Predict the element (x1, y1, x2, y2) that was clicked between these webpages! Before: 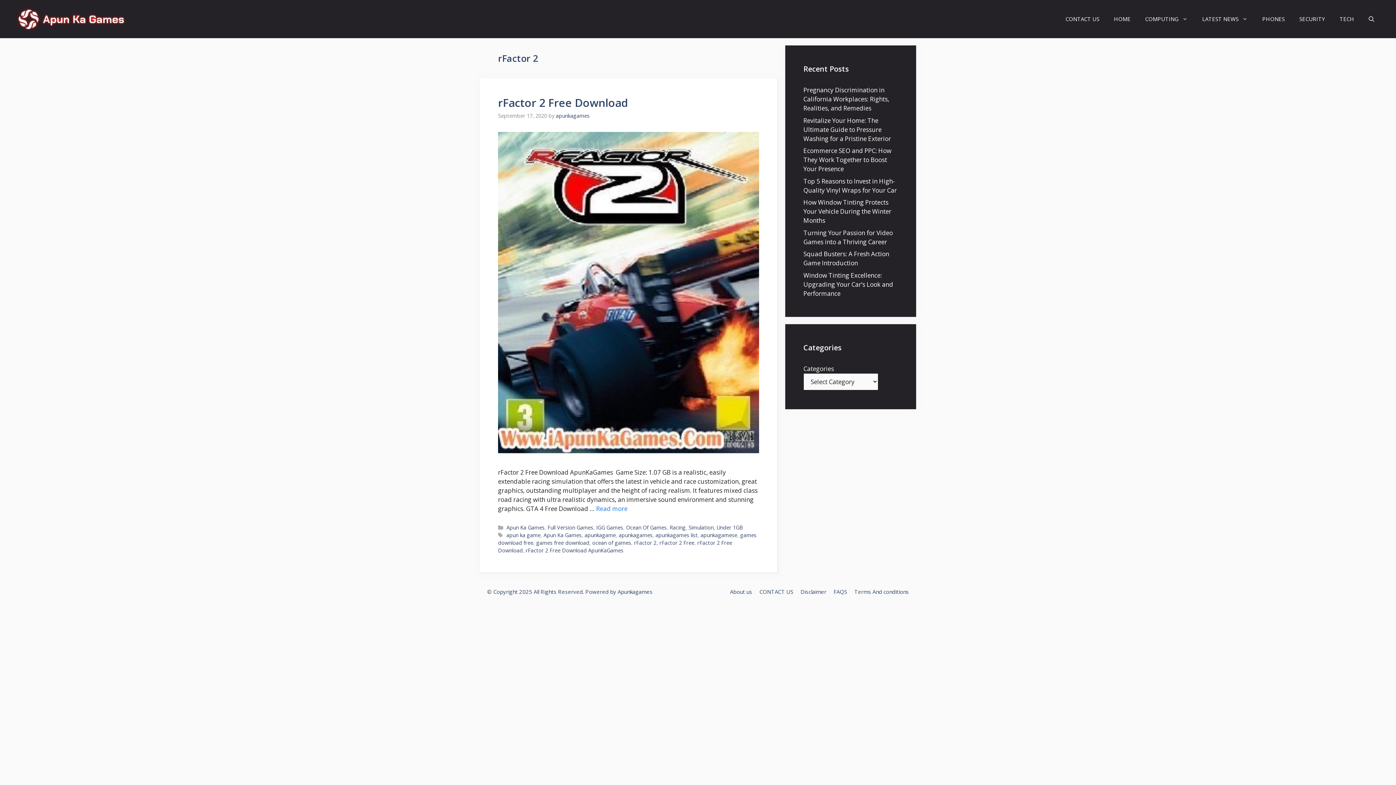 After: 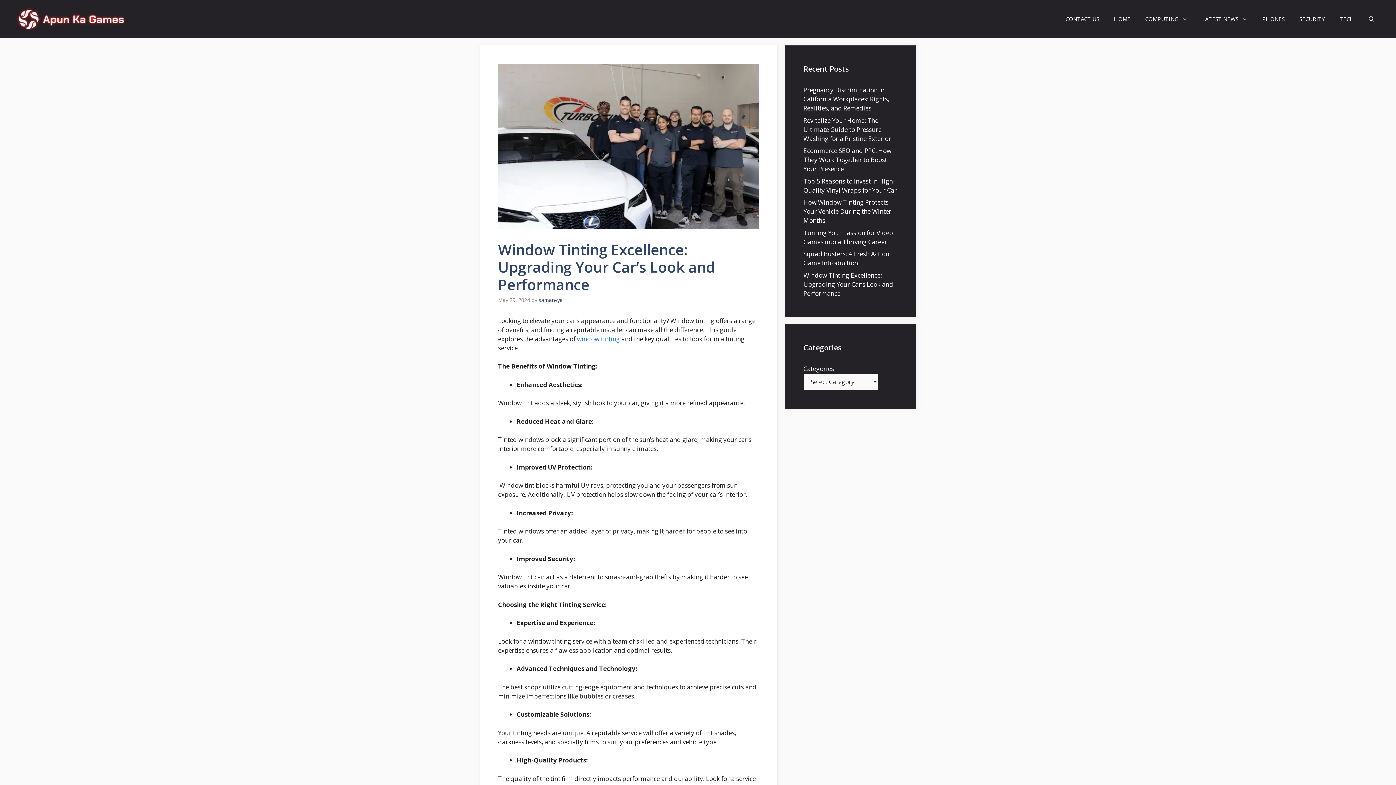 Action: bbox: (803, 271, 893, 297) label: Window Tinting Excellence: Upgrading Your Car’s Look and Performance